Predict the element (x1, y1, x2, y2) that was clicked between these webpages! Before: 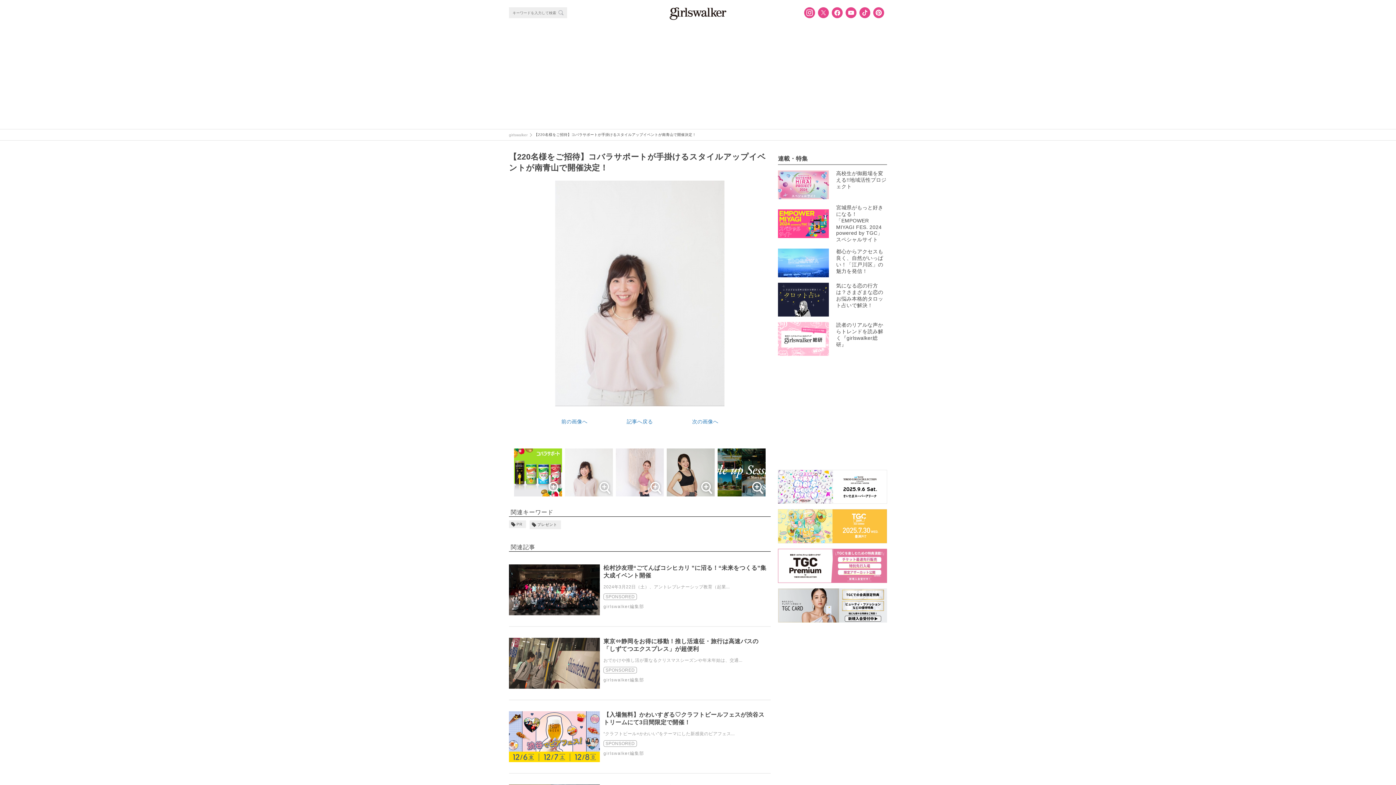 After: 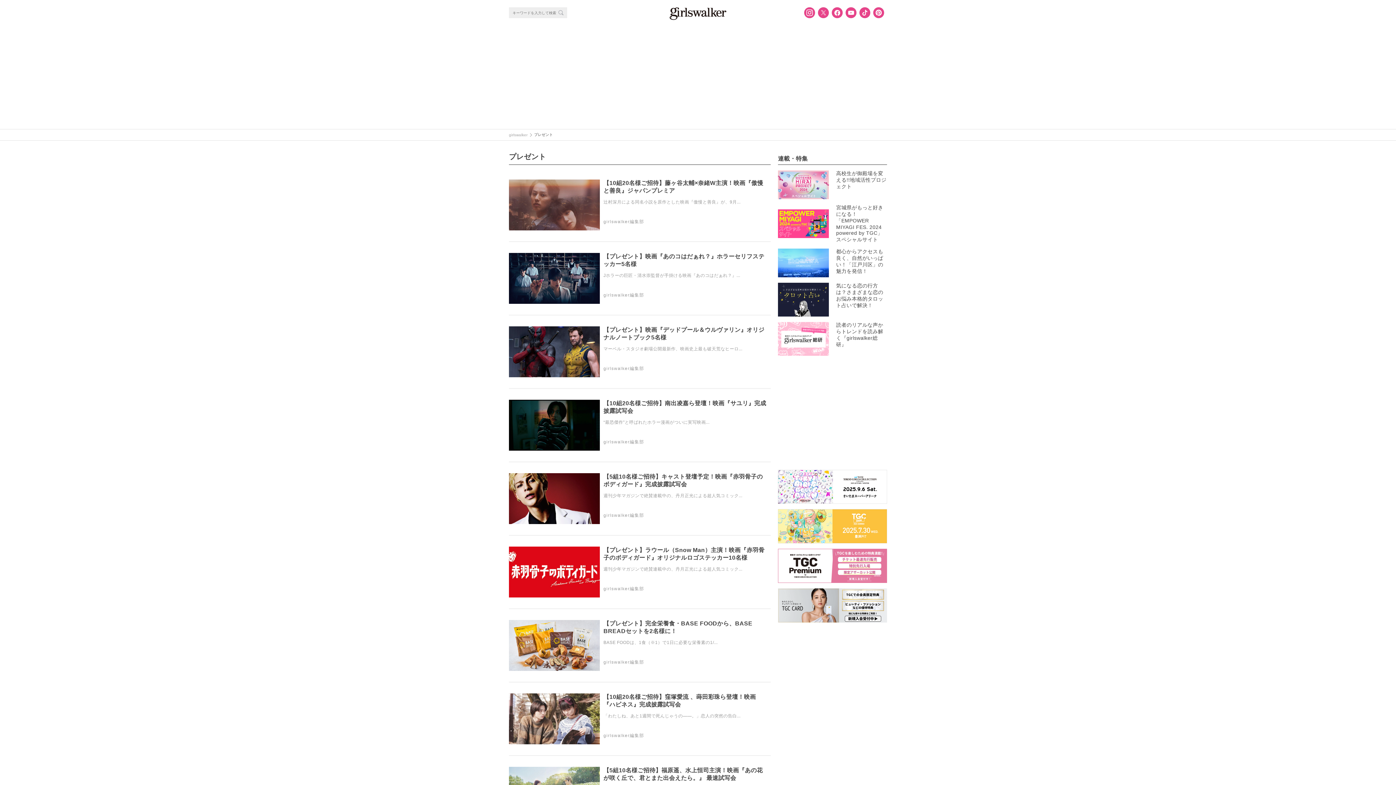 Action: label: プレゼント bbox: (529, 520, 561, 529)